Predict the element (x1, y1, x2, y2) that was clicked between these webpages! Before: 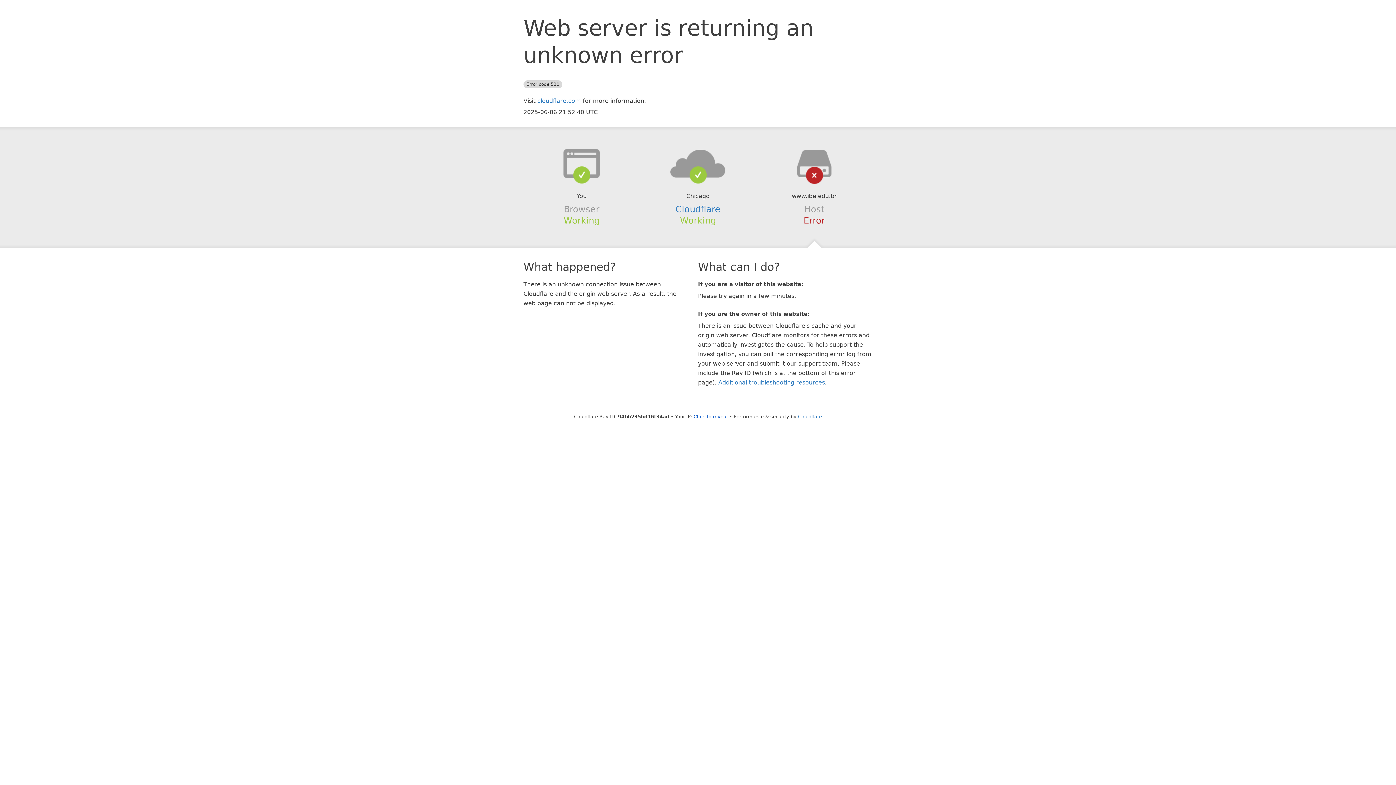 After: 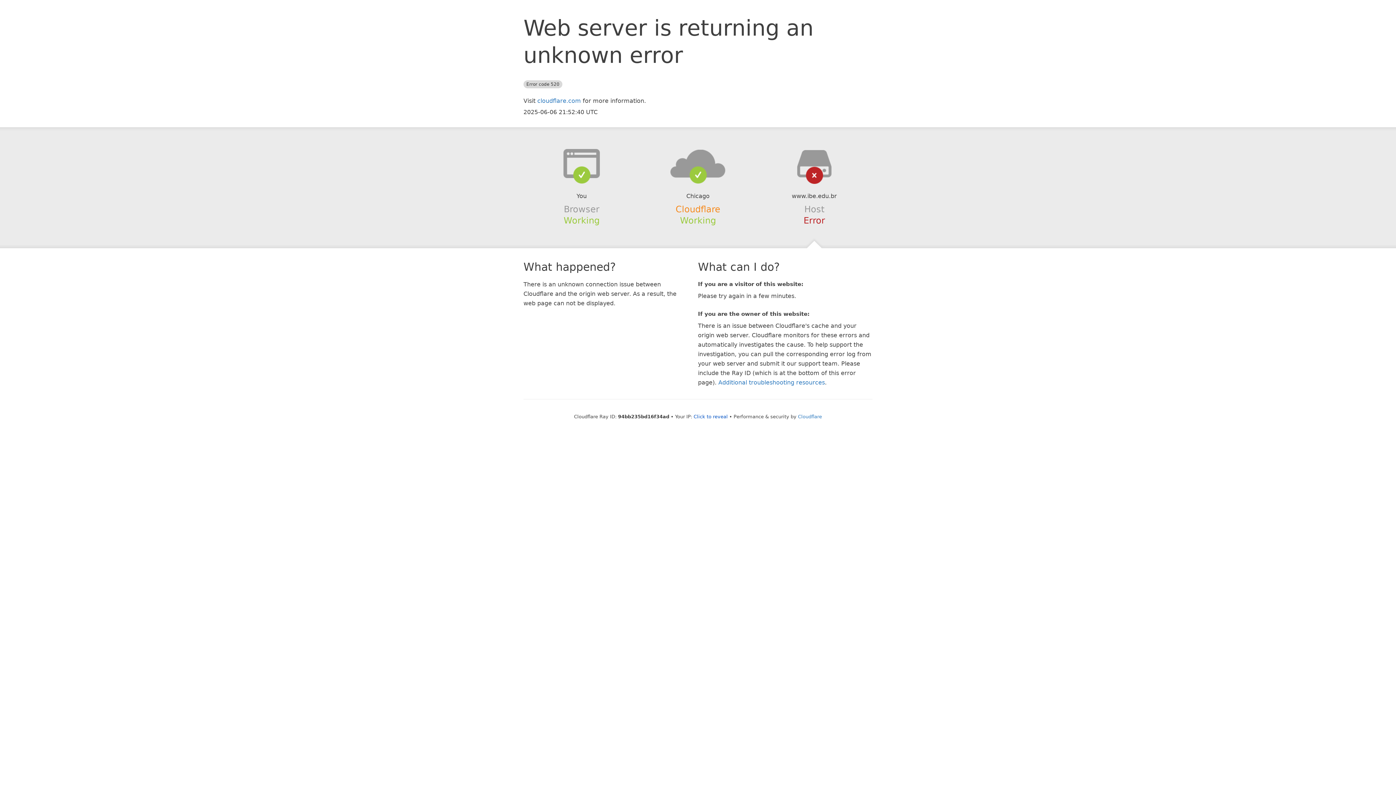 Action: label: Cloudflare bbox: (675, 204, 720, 214)